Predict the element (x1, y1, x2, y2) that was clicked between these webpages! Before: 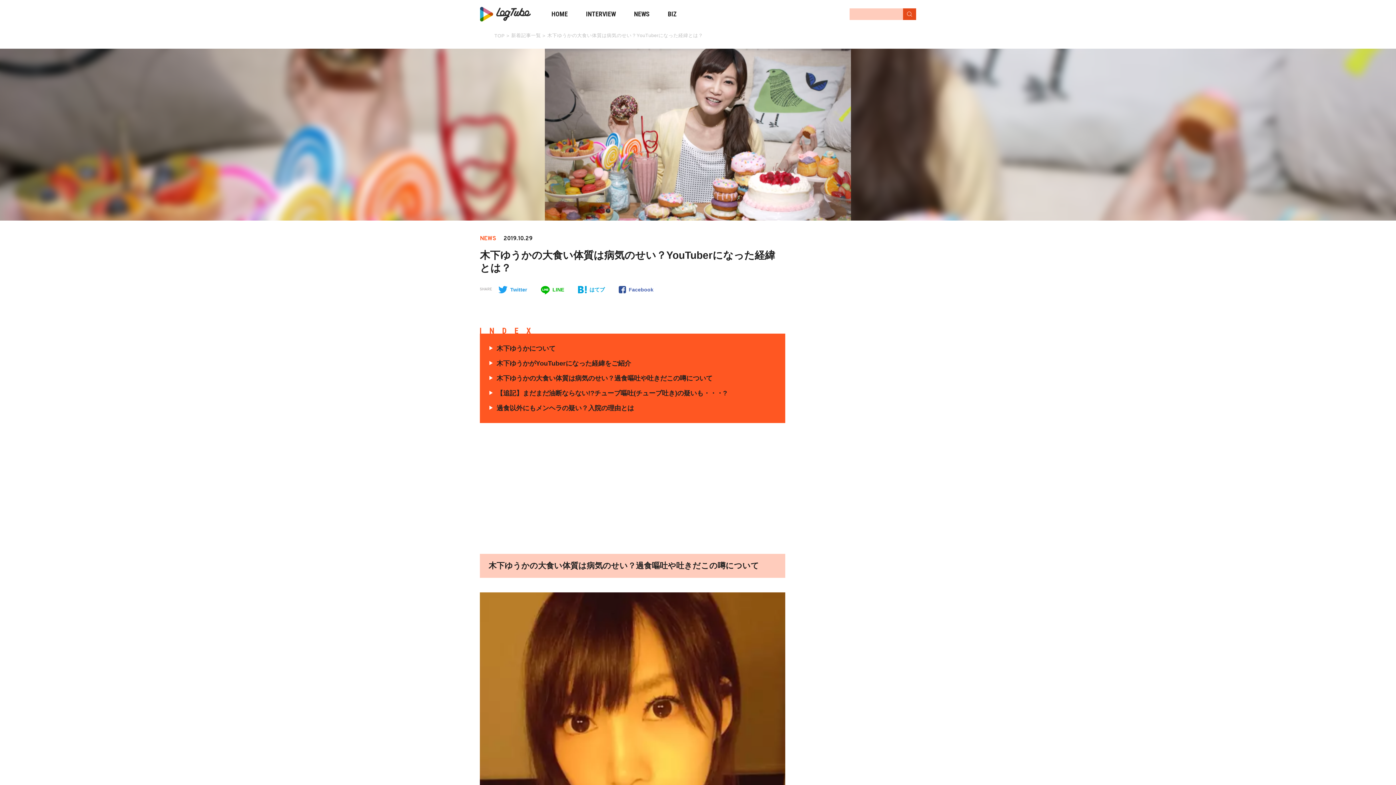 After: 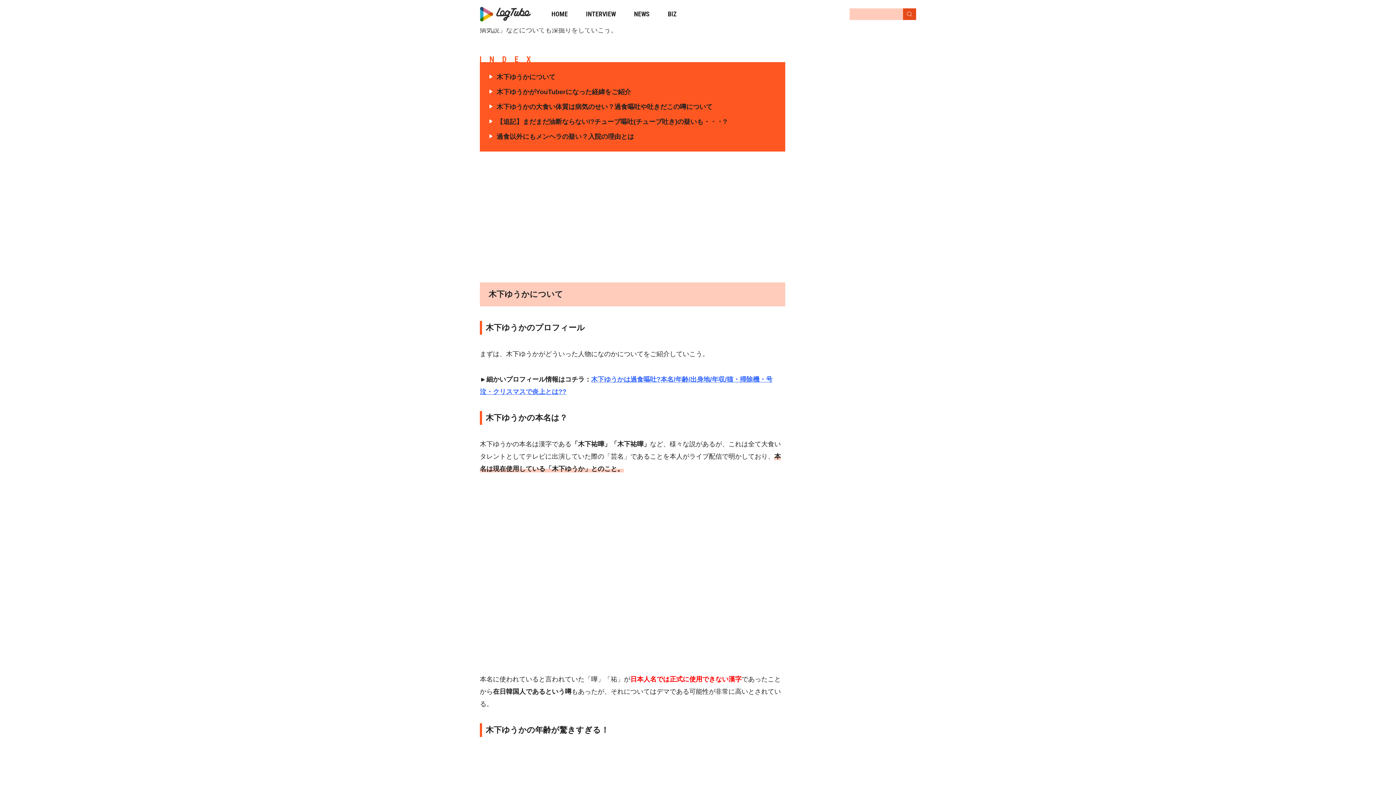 Action: label: 木下ゆうかについて bbox: (496, 345, 555, 352)